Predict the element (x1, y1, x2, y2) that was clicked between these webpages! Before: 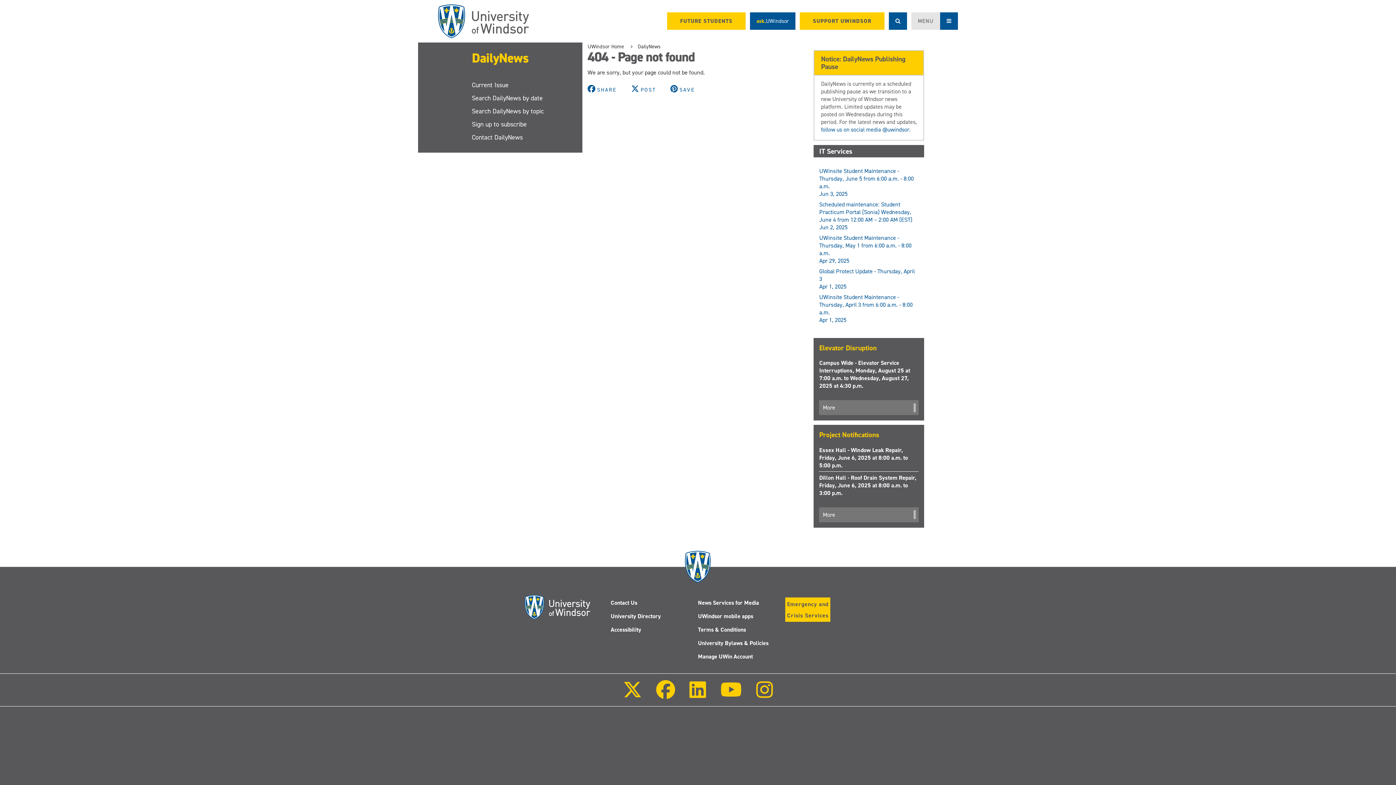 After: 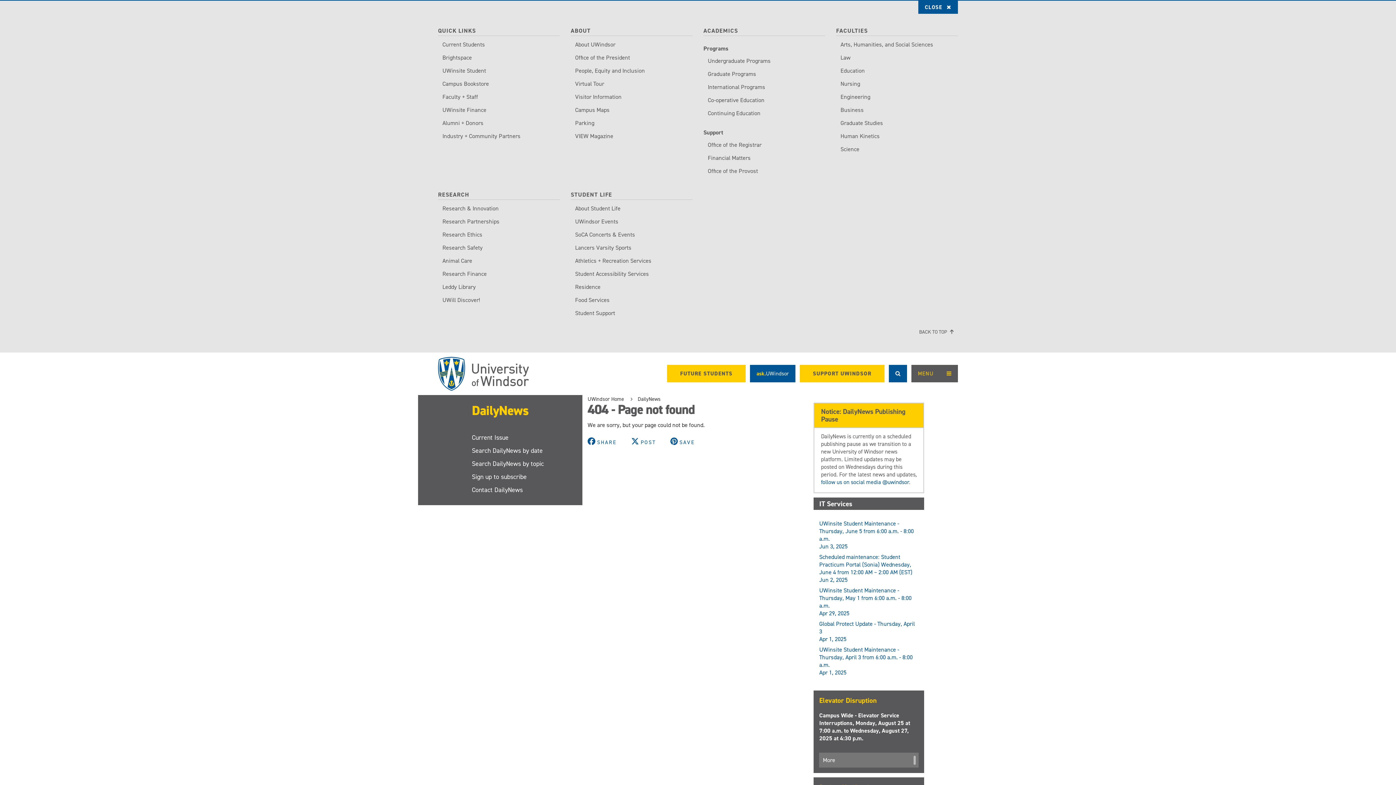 Action: bbox: (911, 12, 958, 29) label: MENU